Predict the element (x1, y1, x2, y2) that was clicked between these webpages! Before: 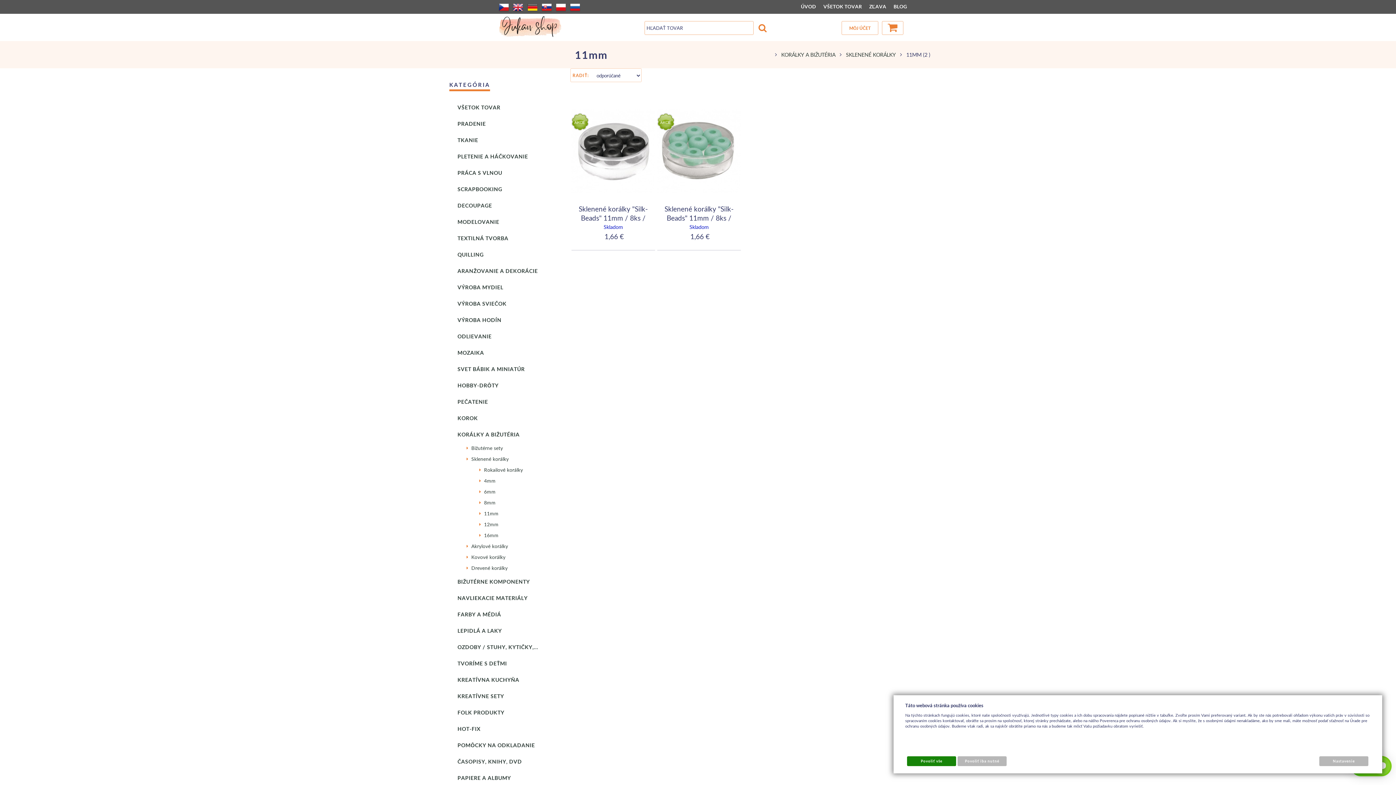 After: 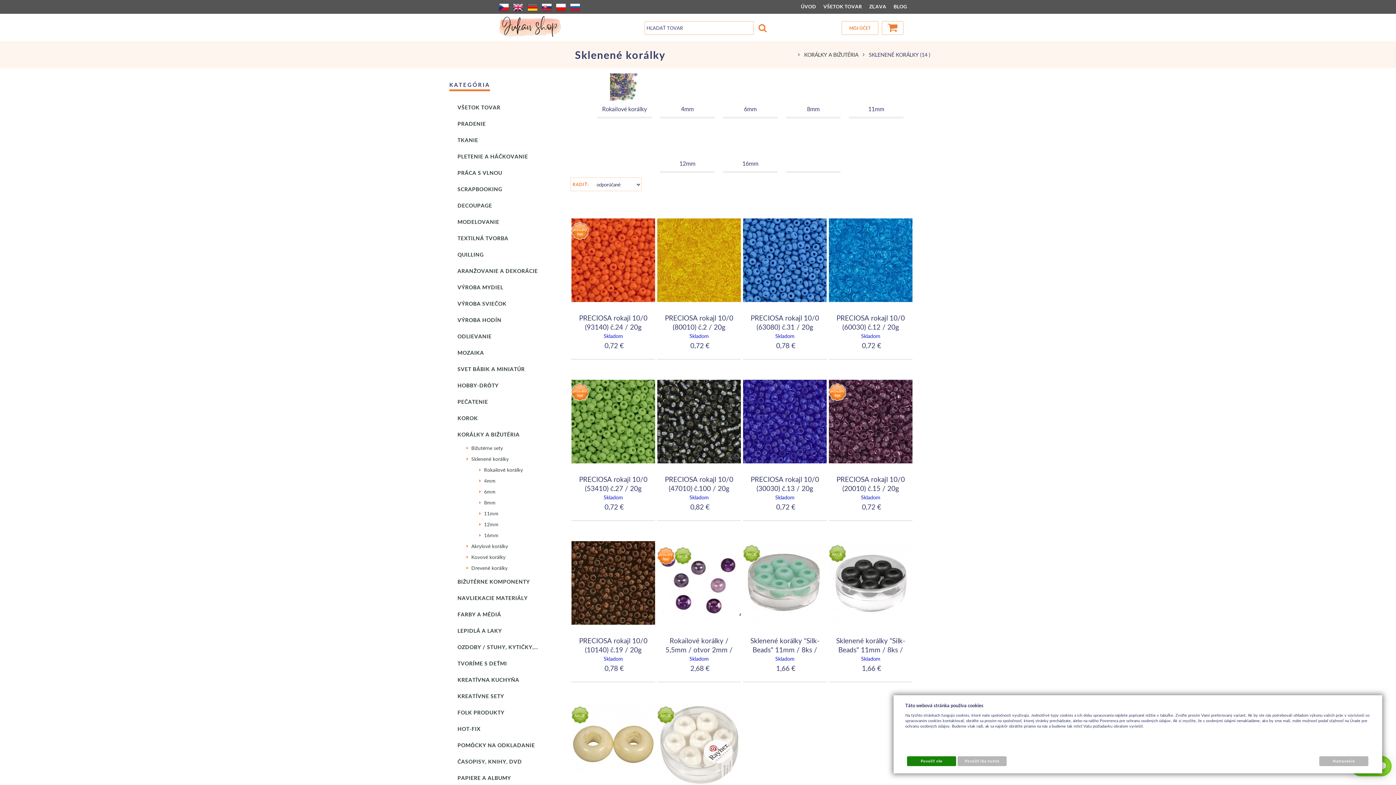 Action: label: SKLENENÉ KORÁLKY bbox: (846, 51, 896, 57)